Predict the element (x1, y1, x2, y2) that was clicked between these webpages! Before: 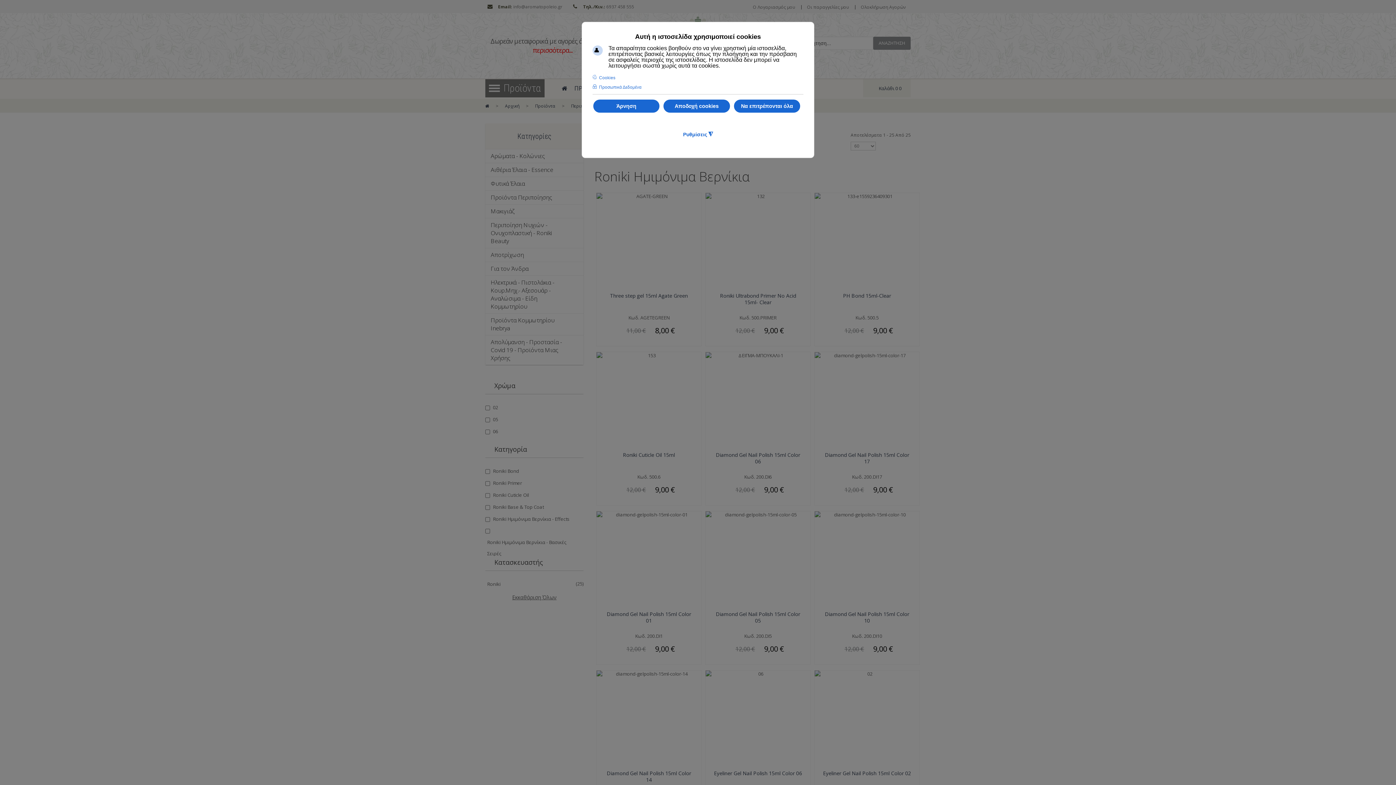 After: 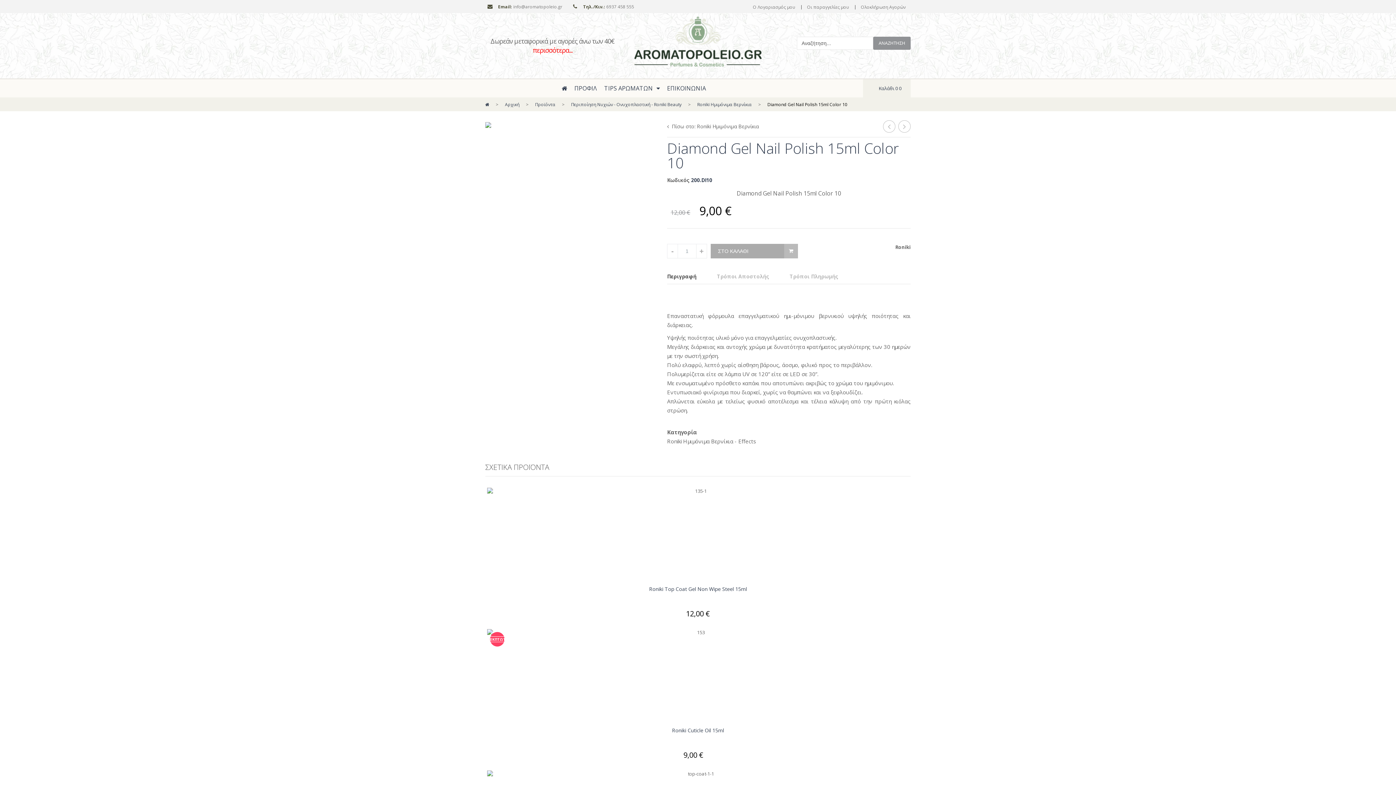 Action: bbox: (814, 511, 919, 518)